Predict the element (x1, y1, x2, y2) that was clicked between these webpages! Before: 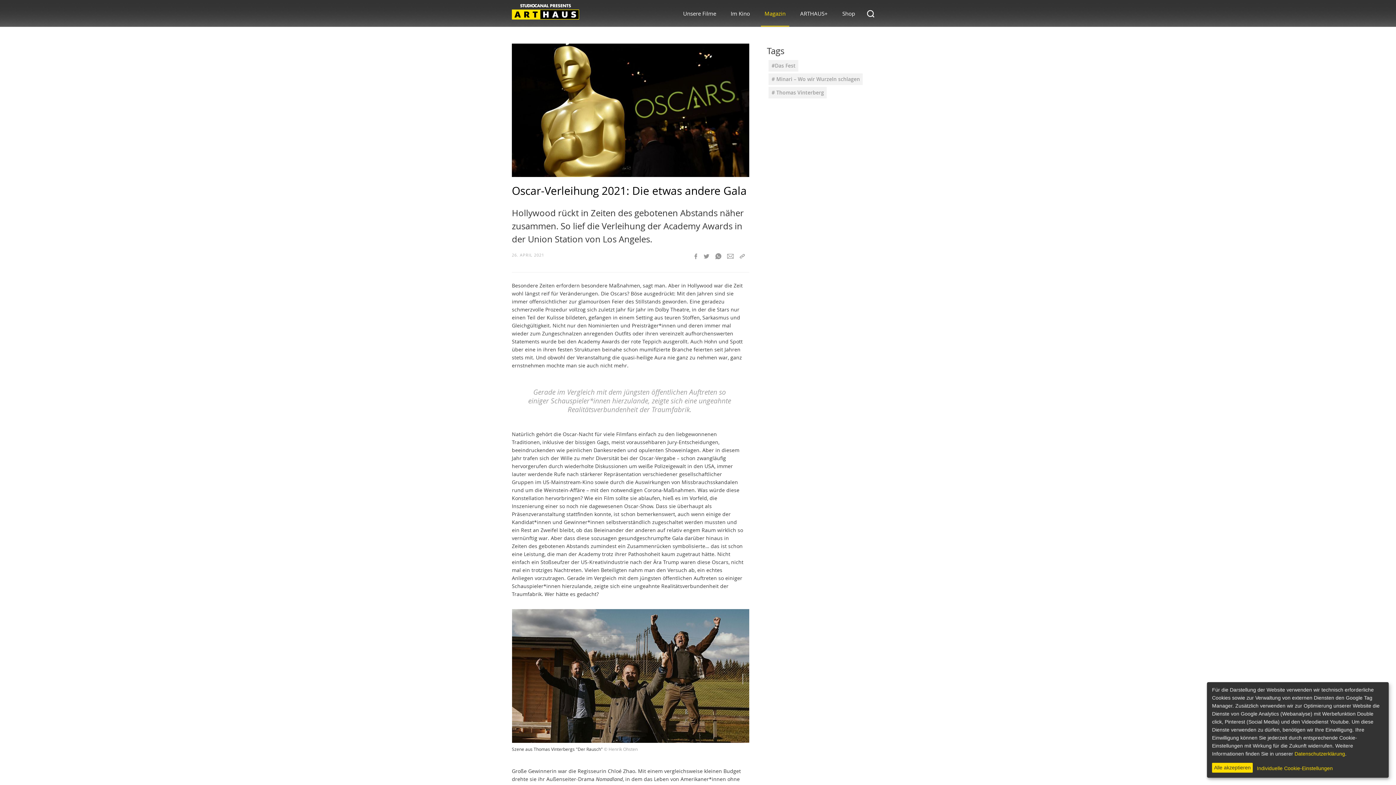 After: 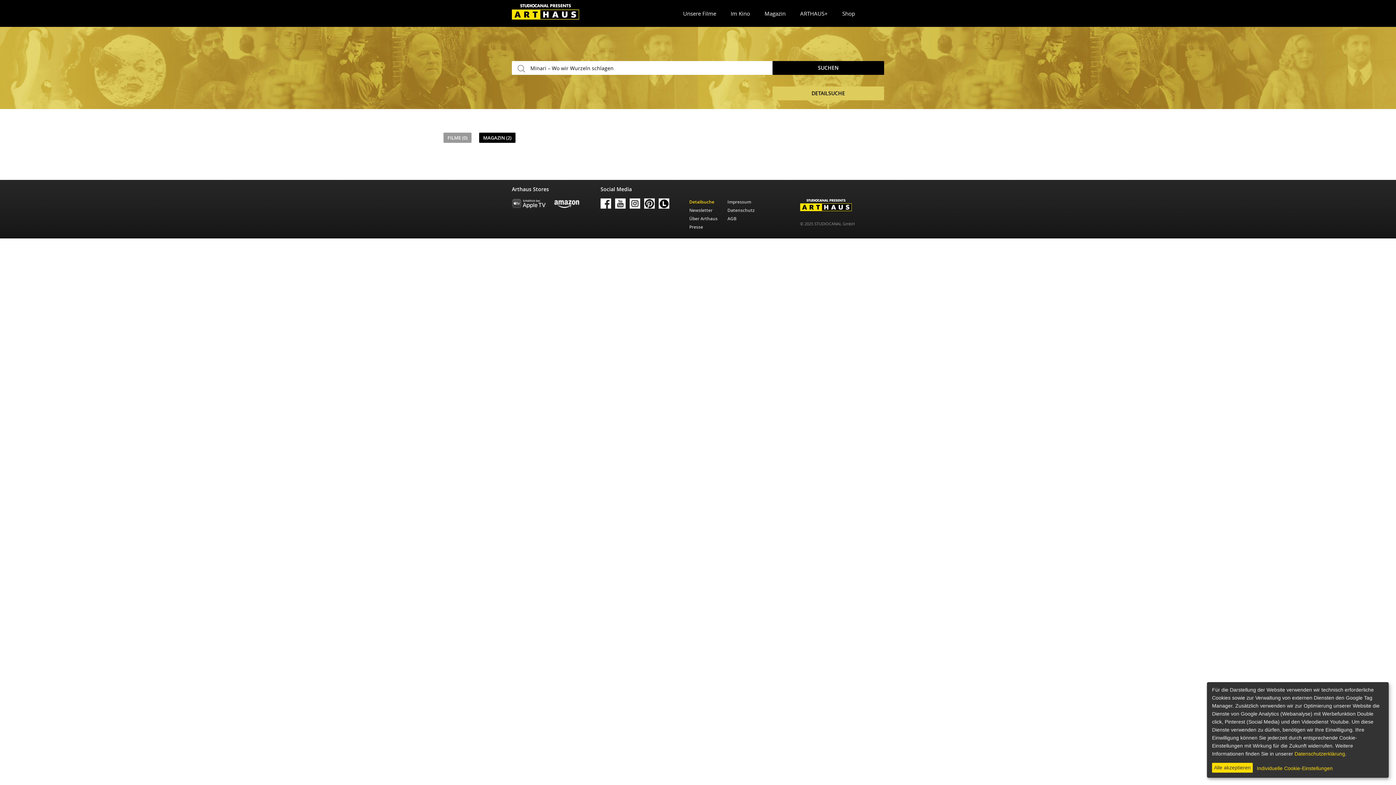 Action: bbox: (771, 75, 860, 82) label: # Minari – Wo wir Wurzeln schlagen